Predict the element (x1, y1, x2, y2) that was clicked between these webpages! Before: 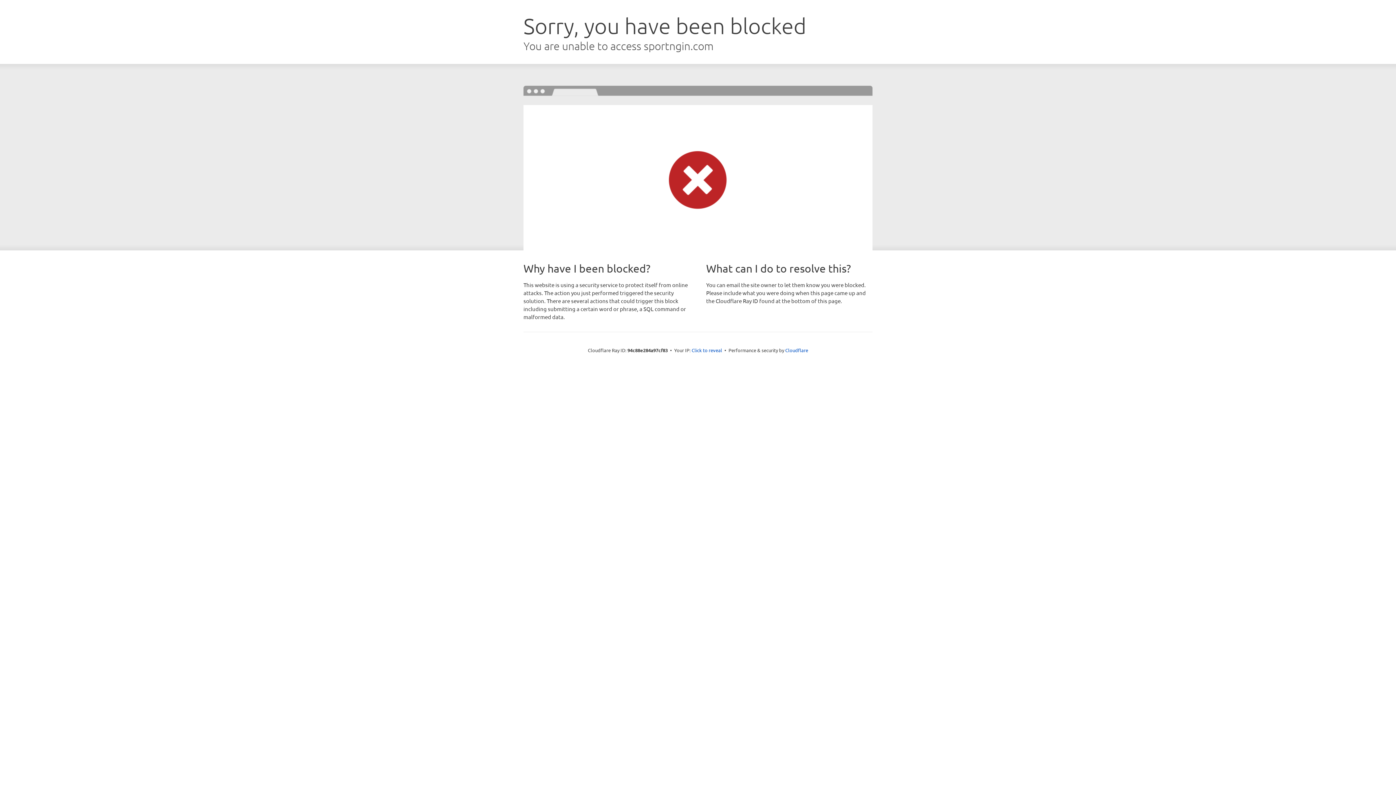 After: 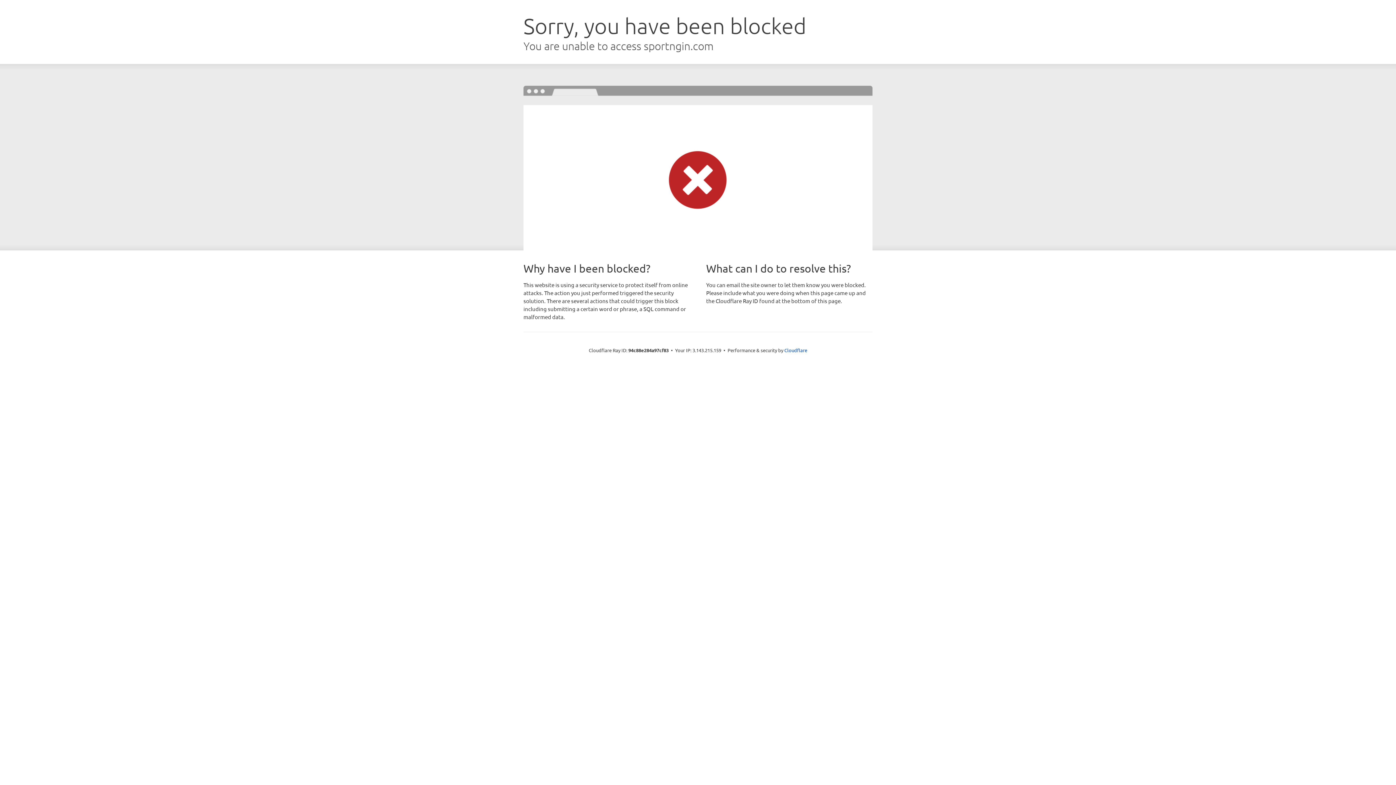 Action: label: Click to reveal bbox: (691, 346, 722, 353)